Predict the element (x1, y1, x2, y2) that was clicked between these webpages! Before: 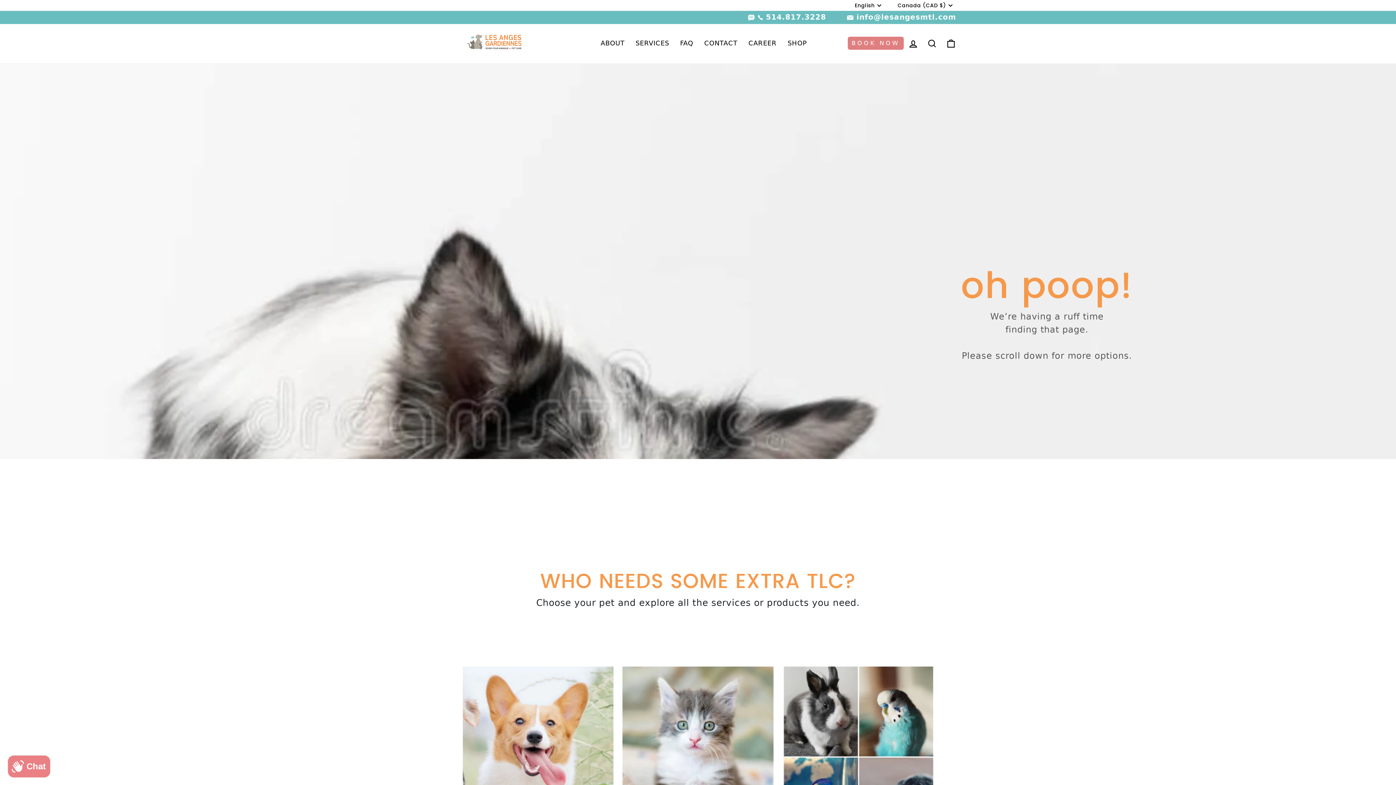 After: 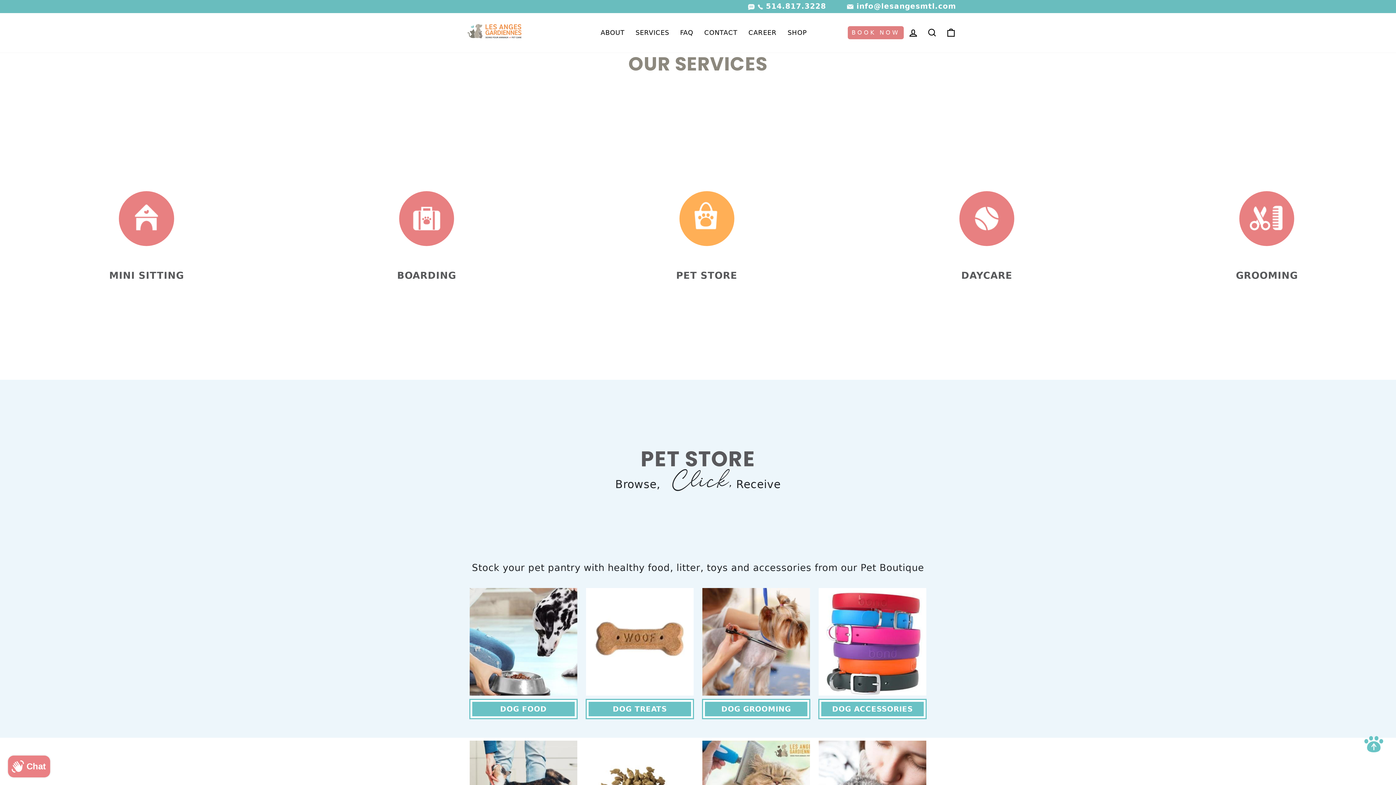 Action: bbox: (782, 666, 933, 849) label: Small
Animals